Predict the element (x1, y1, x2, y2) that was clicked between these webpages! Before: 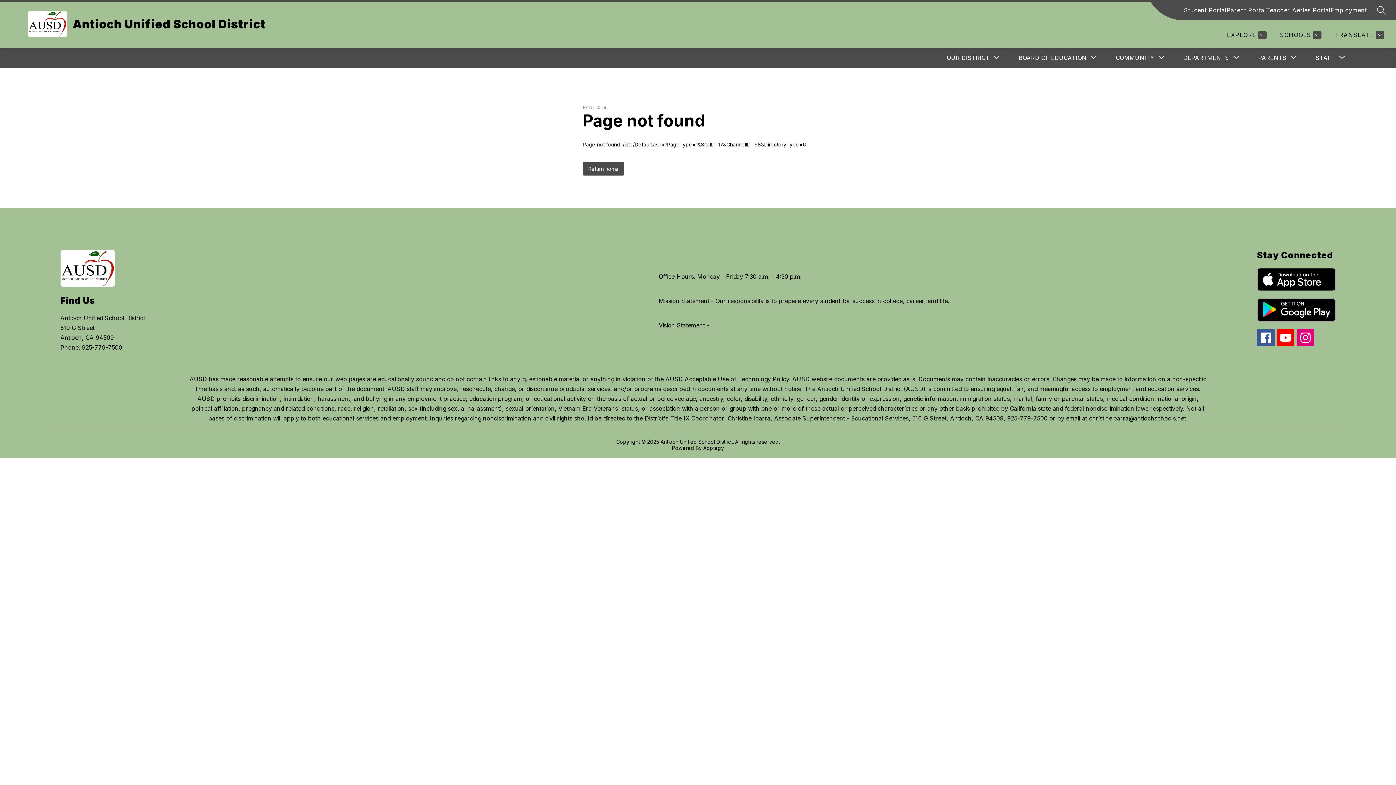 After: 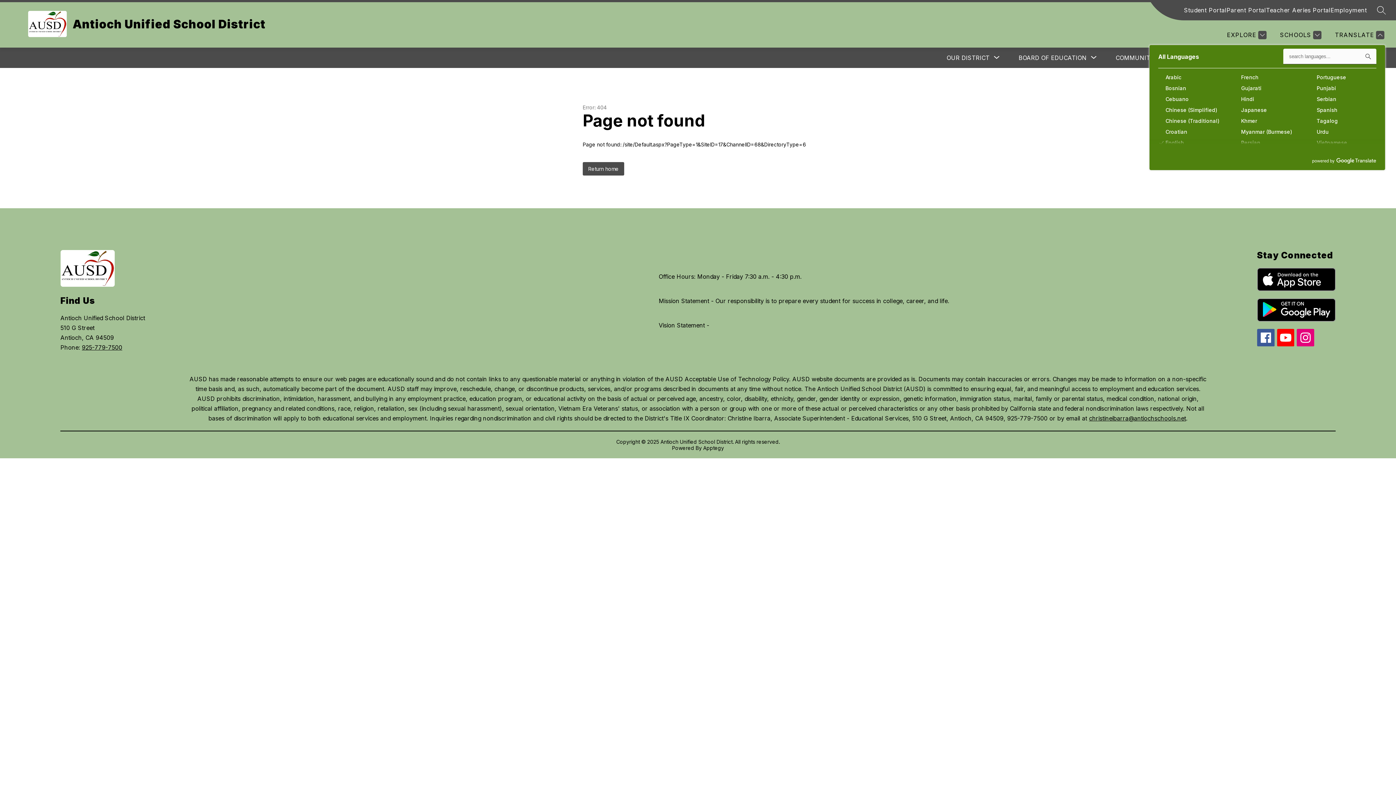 Action: label: Translate Site bbox: (1333, 30, 1384, 39)